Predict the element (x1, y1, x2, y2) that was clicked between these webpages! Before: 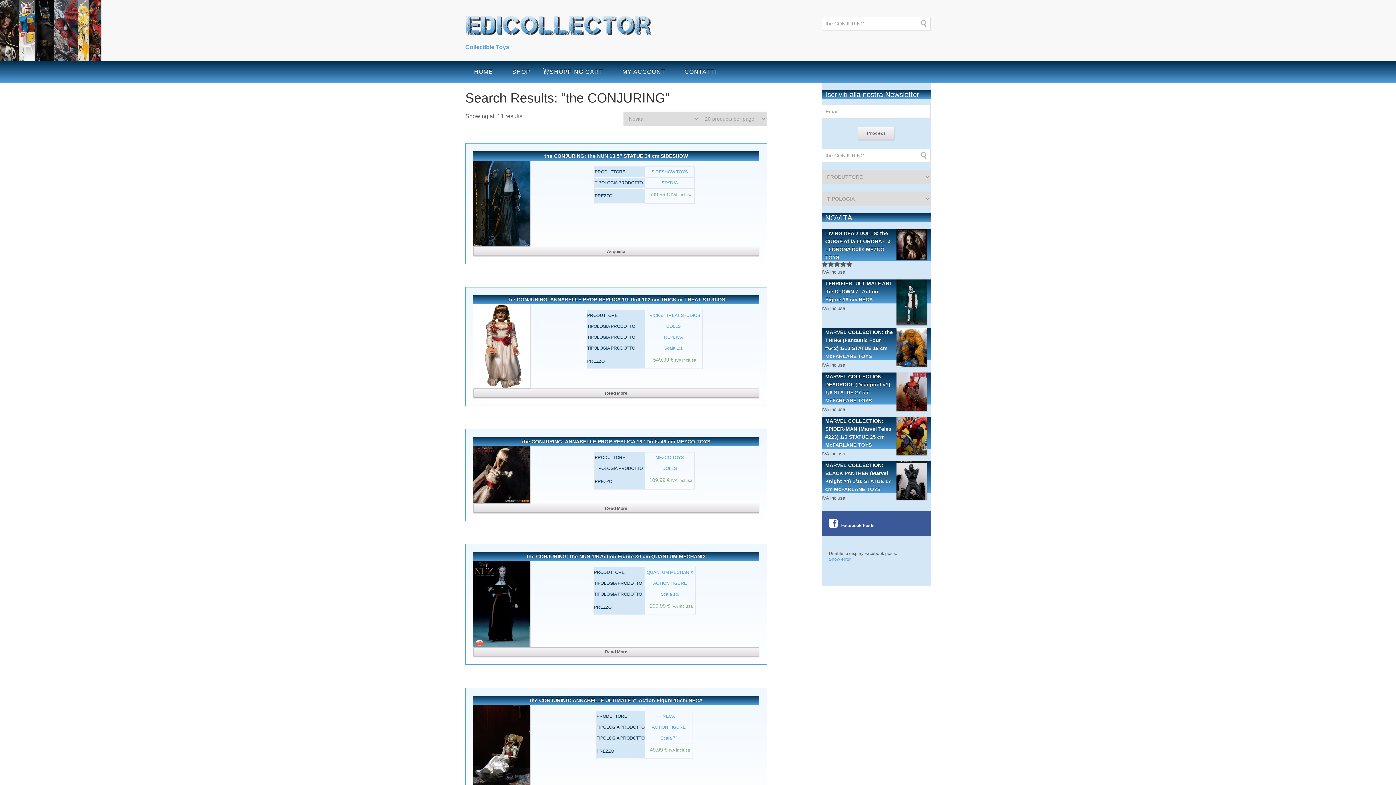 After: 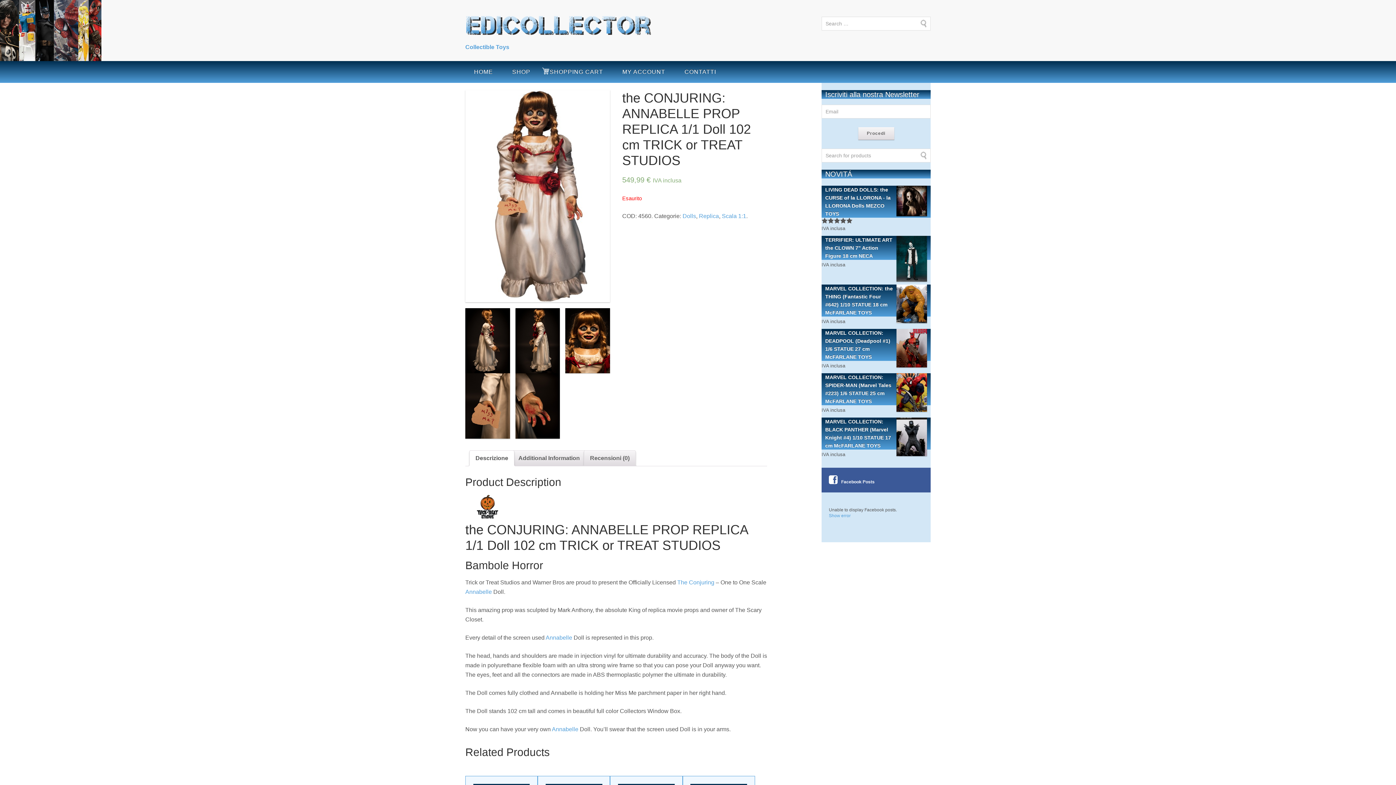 Action: label: the CONJURING: ANNABELLE PROP REPLICA 1/1 Doll 102 cm TRICK or TREAT STUDIOS
PRODUTTORE	TRICK or TREAT STUDIOS
TIPOLOGIA PRODOTTO	DOLLS
TIPOLOGIA PRODOTTO	REPLICA
TIPOLOGIA PRODOTTO	Scala 1:1
PREZZO	
549,99 € IVA inclusa bbox: (473, 295, 759, 372)